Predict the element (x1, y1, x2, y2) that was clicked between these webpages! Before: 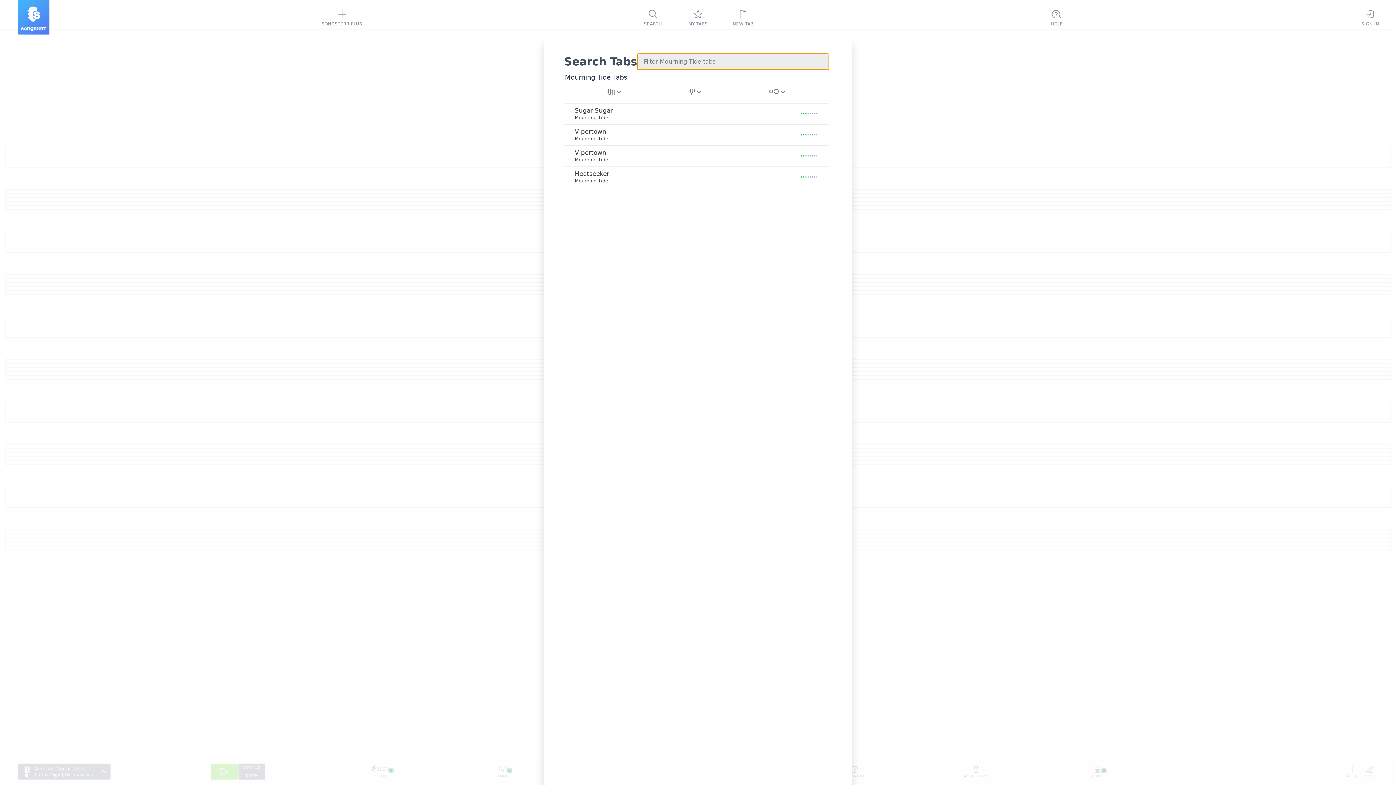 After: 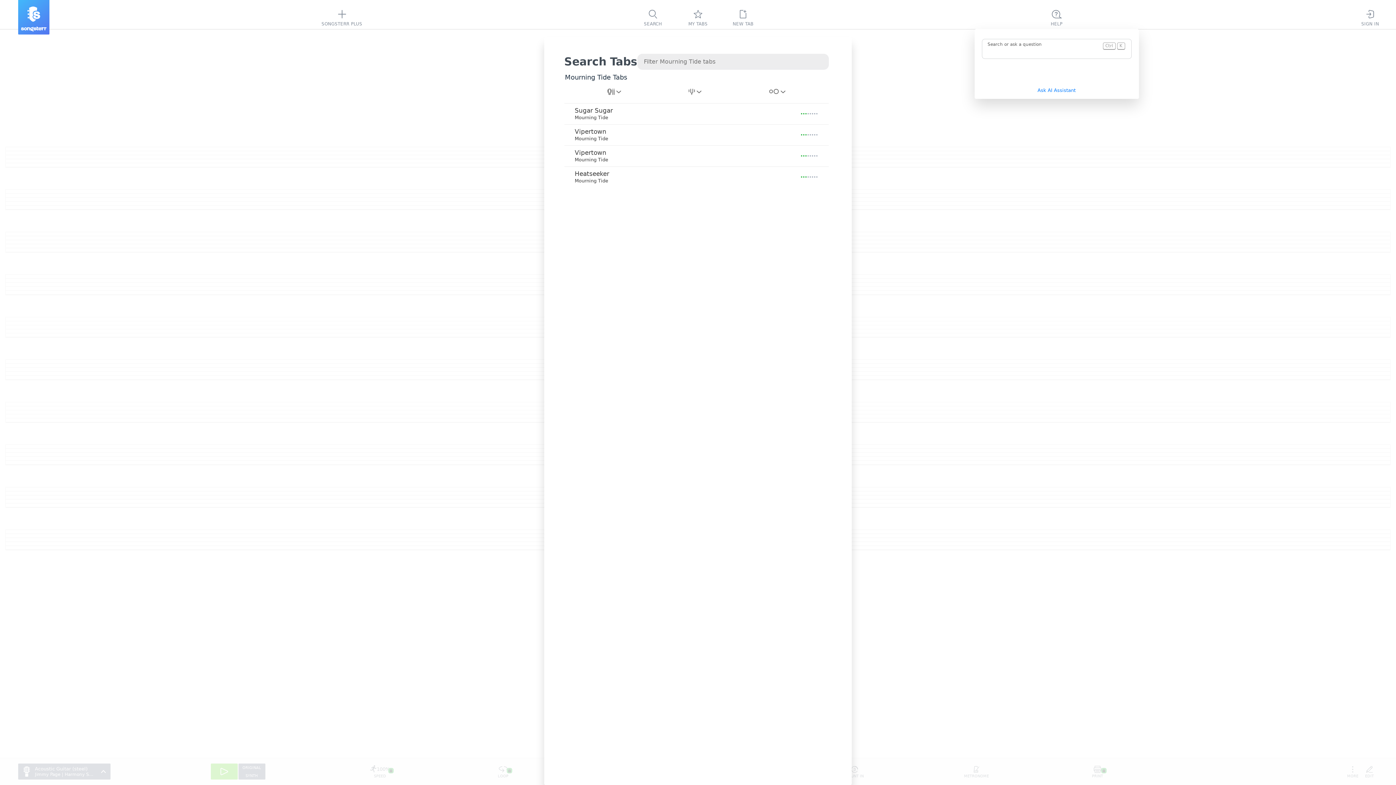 Action: bbox: (1038, 0, 1075, 35) label: HELP